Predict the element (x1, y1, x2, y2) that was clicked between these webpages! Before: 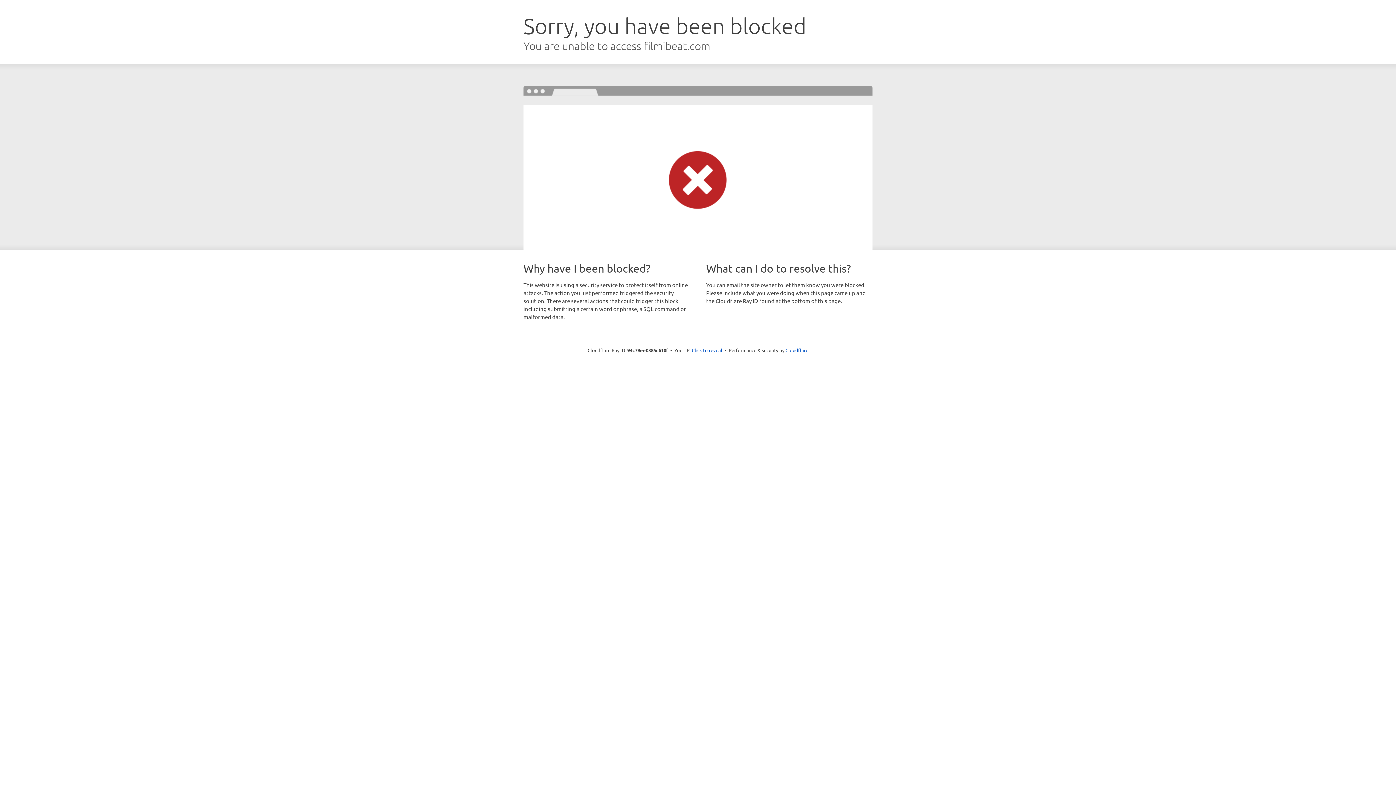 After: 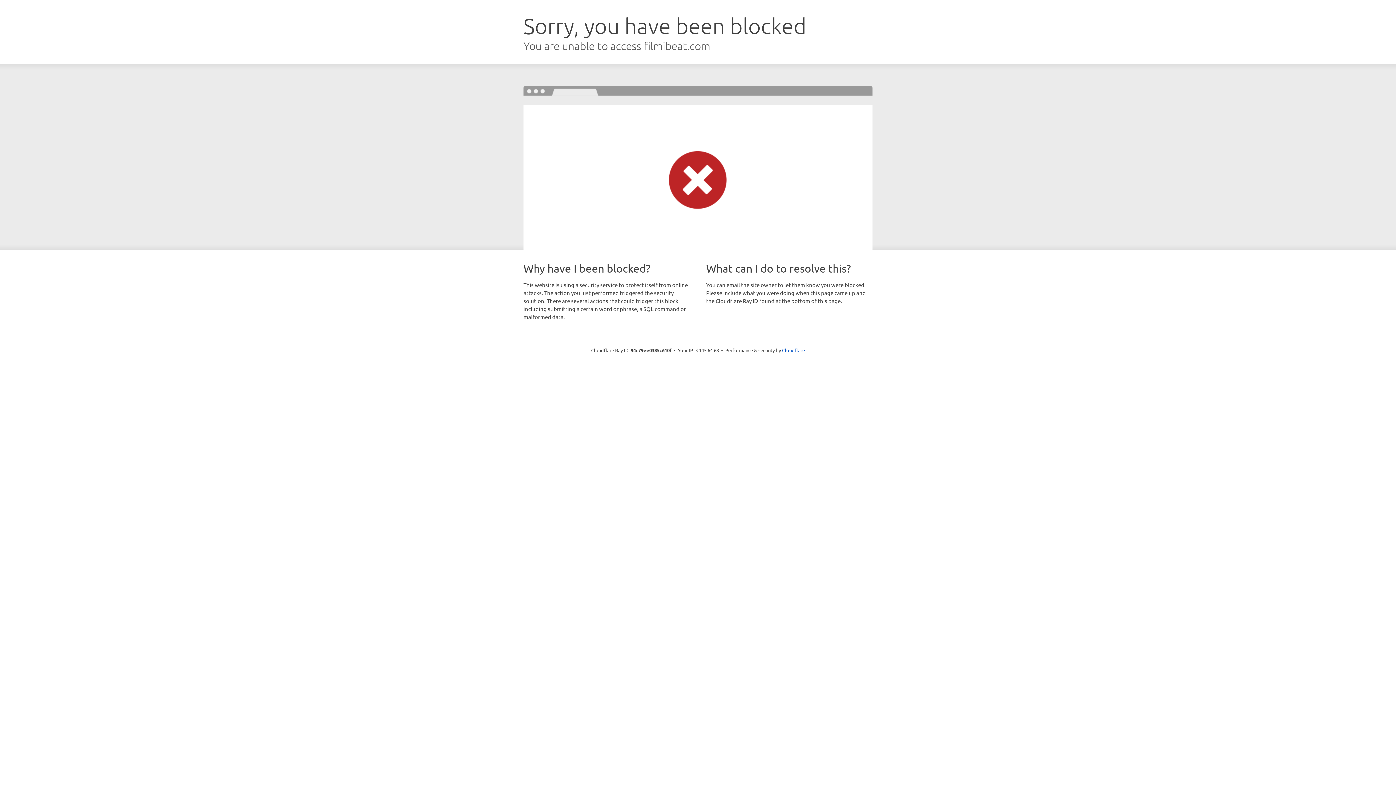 Action: bbox: (692, 346, 722, 353) label: Click to reveal